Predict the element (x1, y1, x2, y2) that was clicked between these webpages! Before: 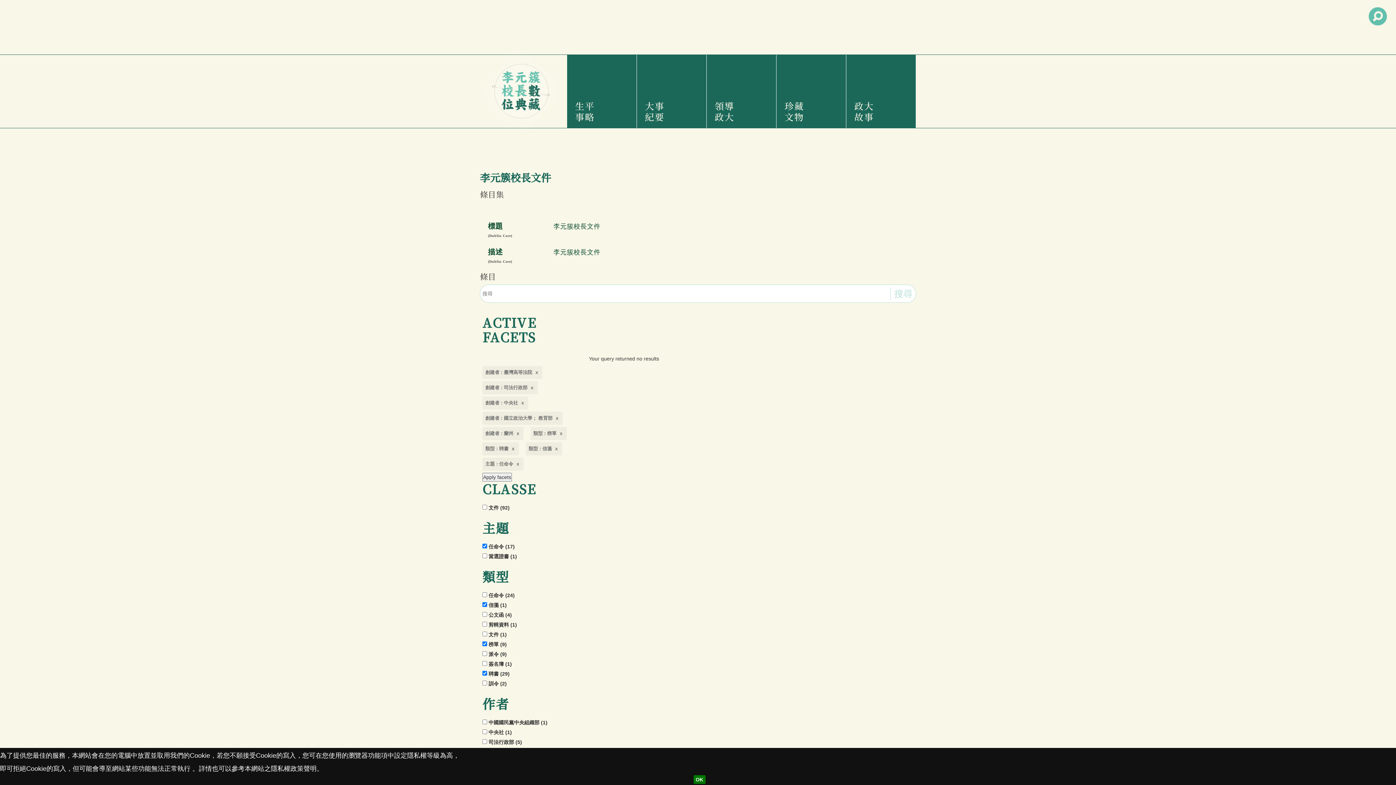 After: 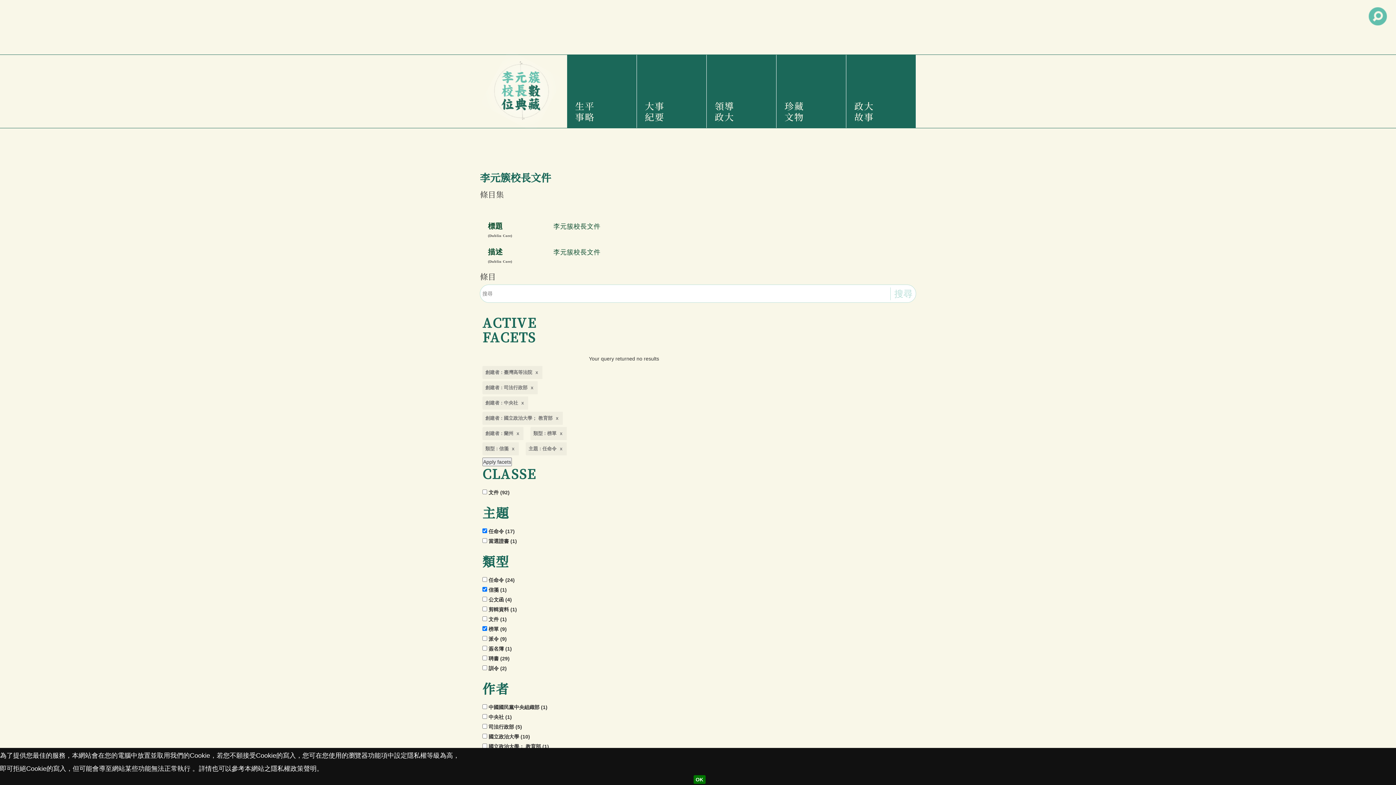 Action: label: 類型 : 聘書 bbox: (482, 442, 518, 455)